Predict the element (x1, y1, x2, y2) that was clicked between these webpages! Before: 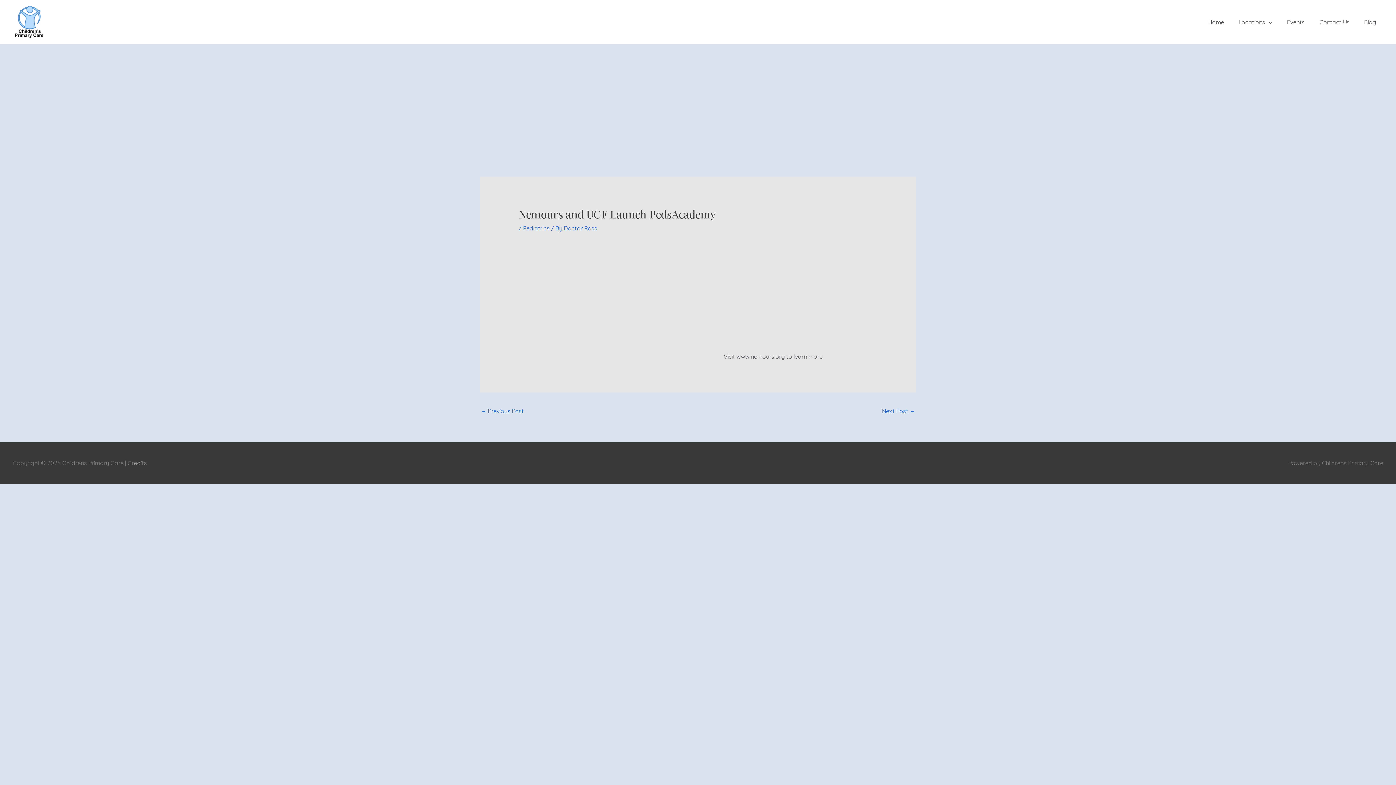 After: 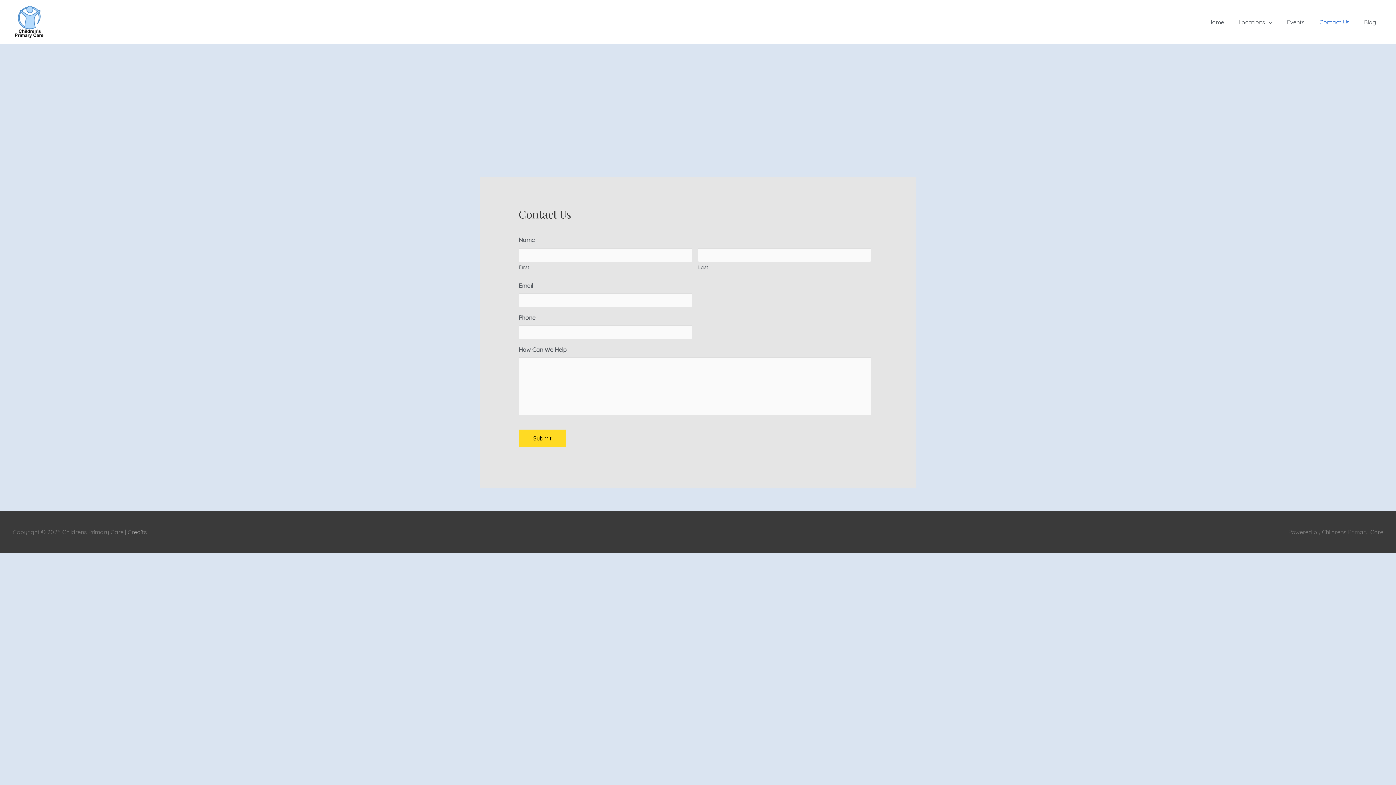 Action: bbox: (1312, 10, 1357, 33) label: Contact Us